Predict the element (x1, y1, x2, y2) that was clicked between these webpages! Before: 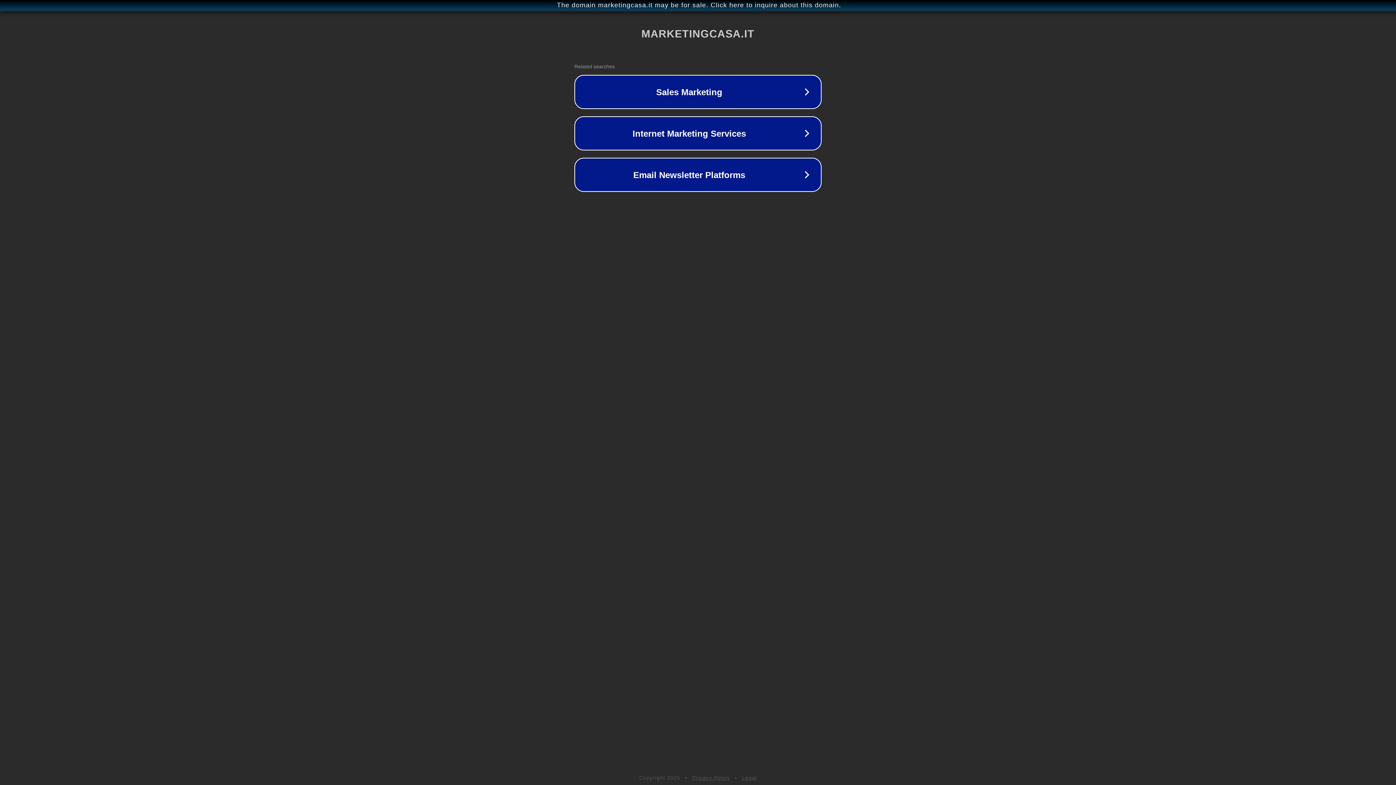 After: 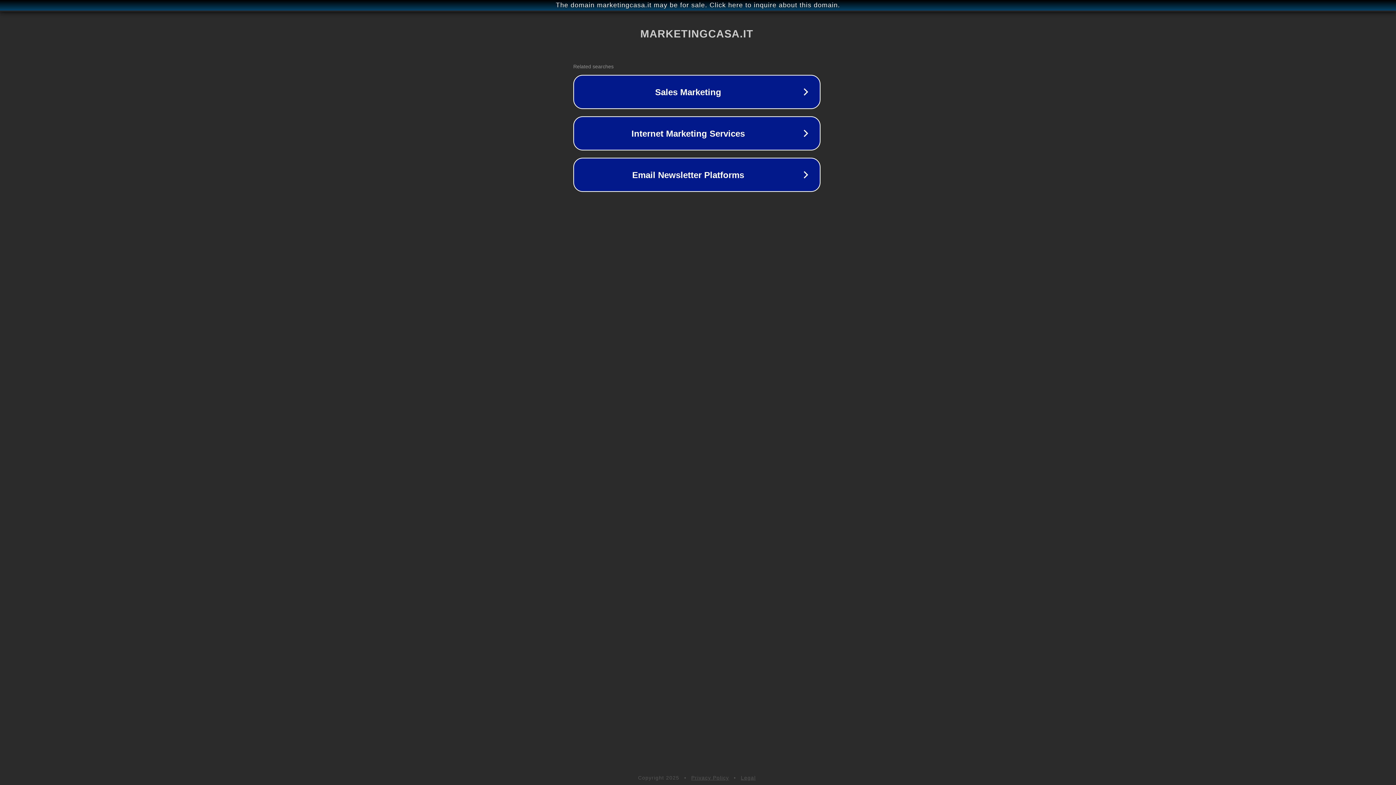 Action: label: The domain marketingcasa.it may be for sale. Click here to inquire about this domain. bbox: (1, 1, 1397, 9)